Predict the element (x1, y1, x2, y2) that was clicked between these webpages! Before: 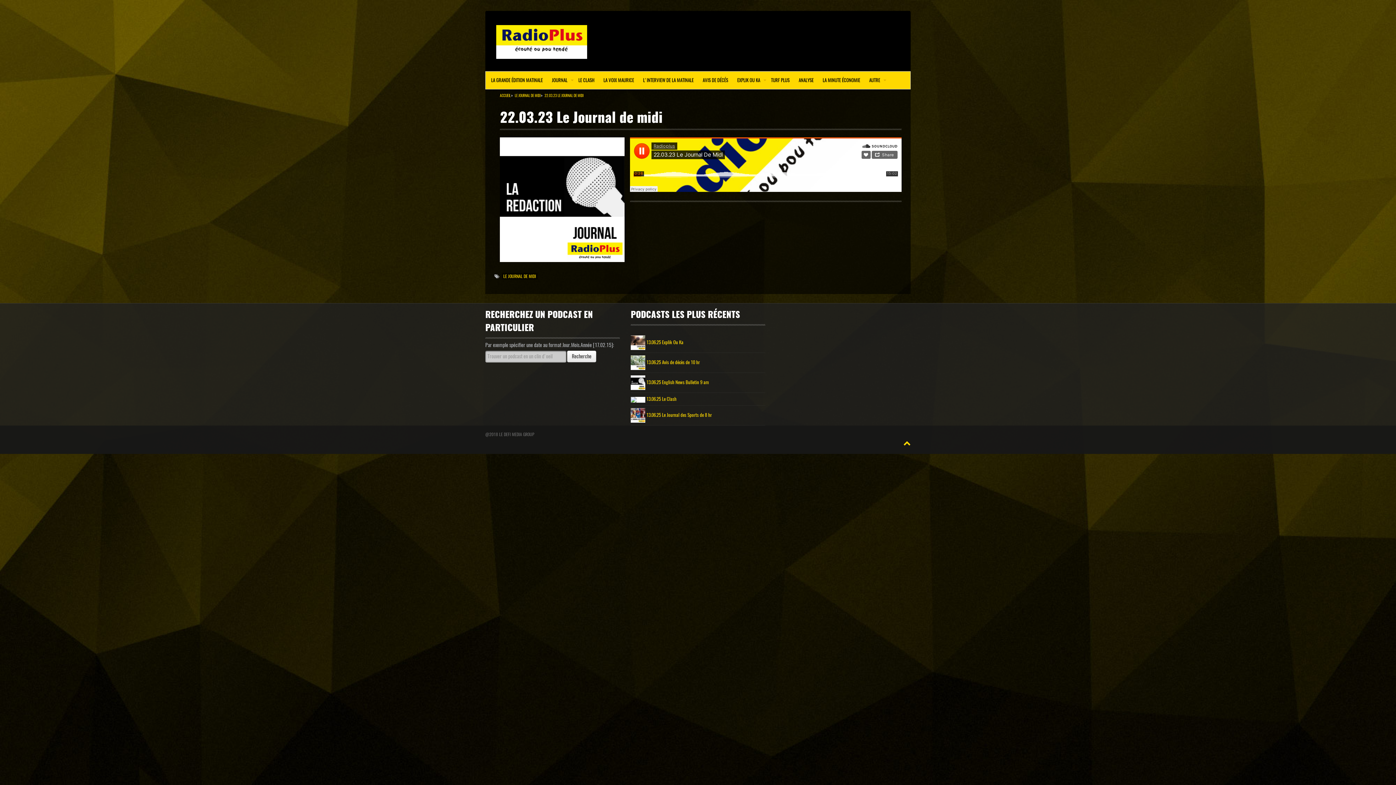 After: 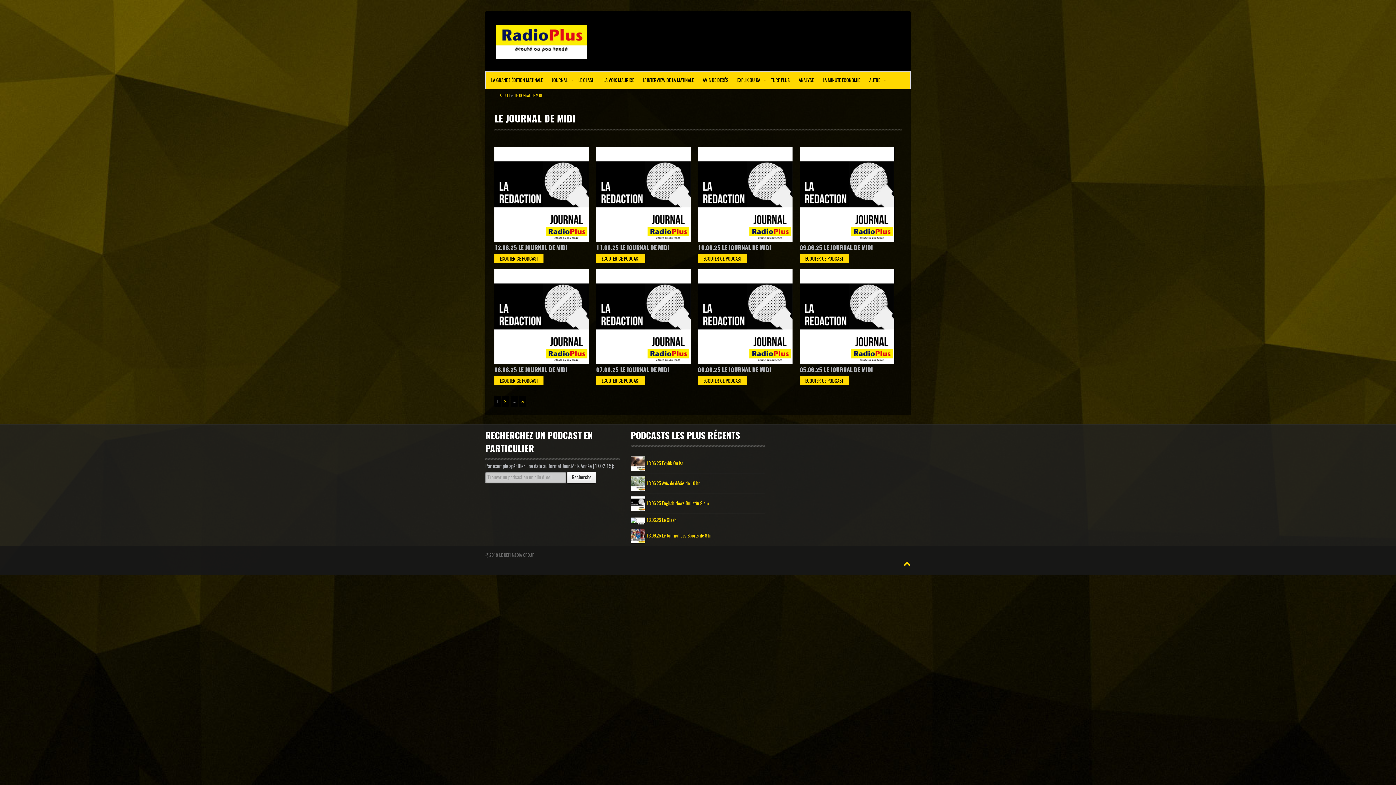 Action: label: LE JOURNAL DE MIDI bbox: (514, 93, 540, 98)